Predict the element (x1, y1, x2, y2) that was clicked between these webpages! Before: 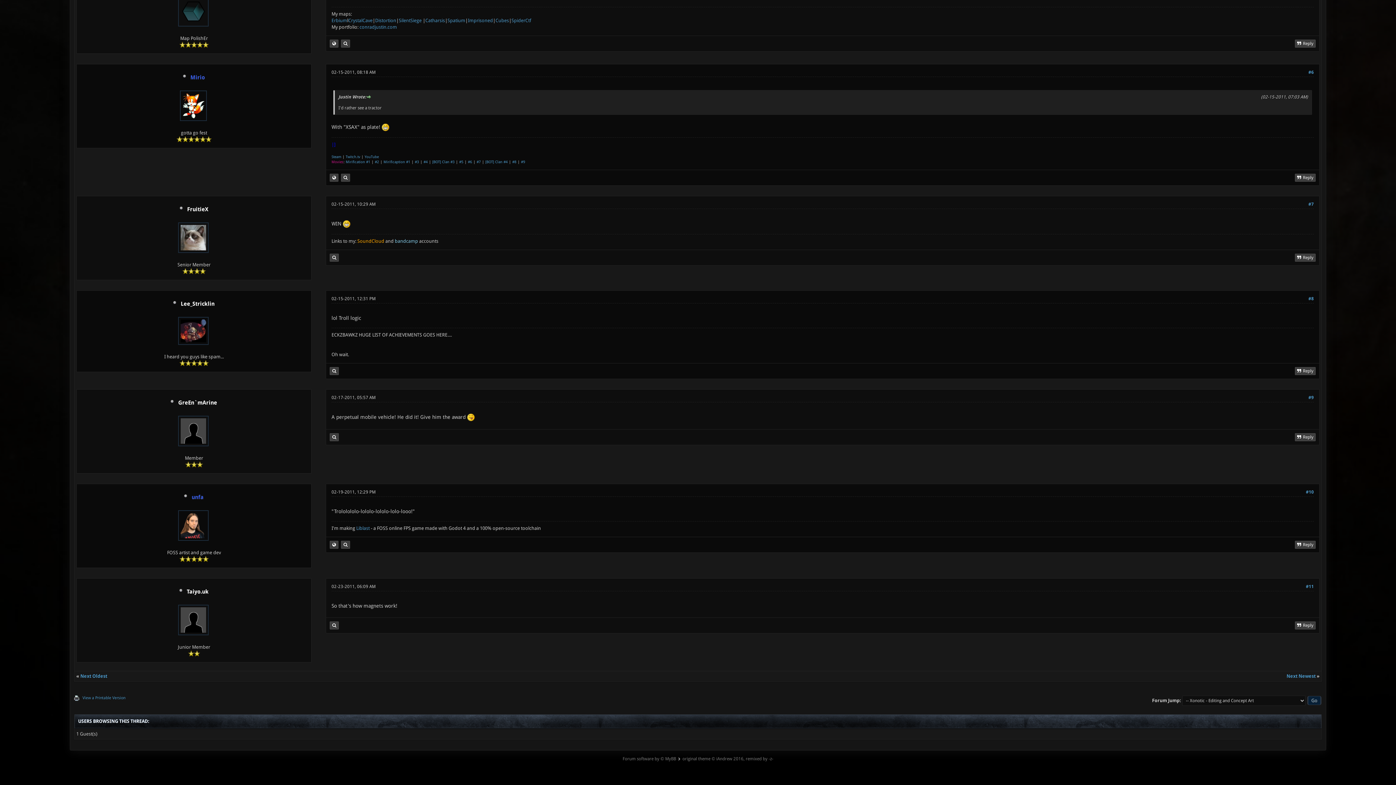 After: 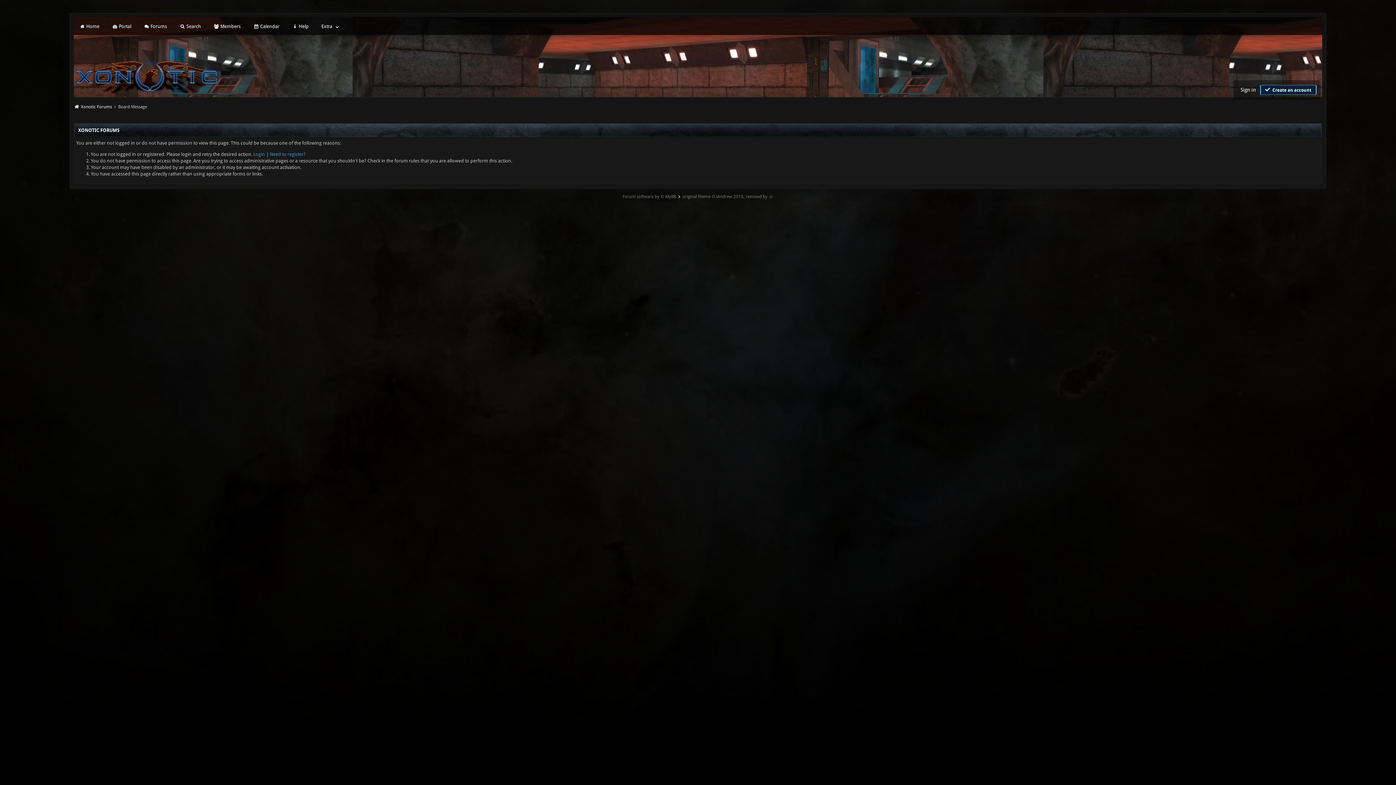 Action: bbox: (1295, 433, 1316, 441) label: Reply